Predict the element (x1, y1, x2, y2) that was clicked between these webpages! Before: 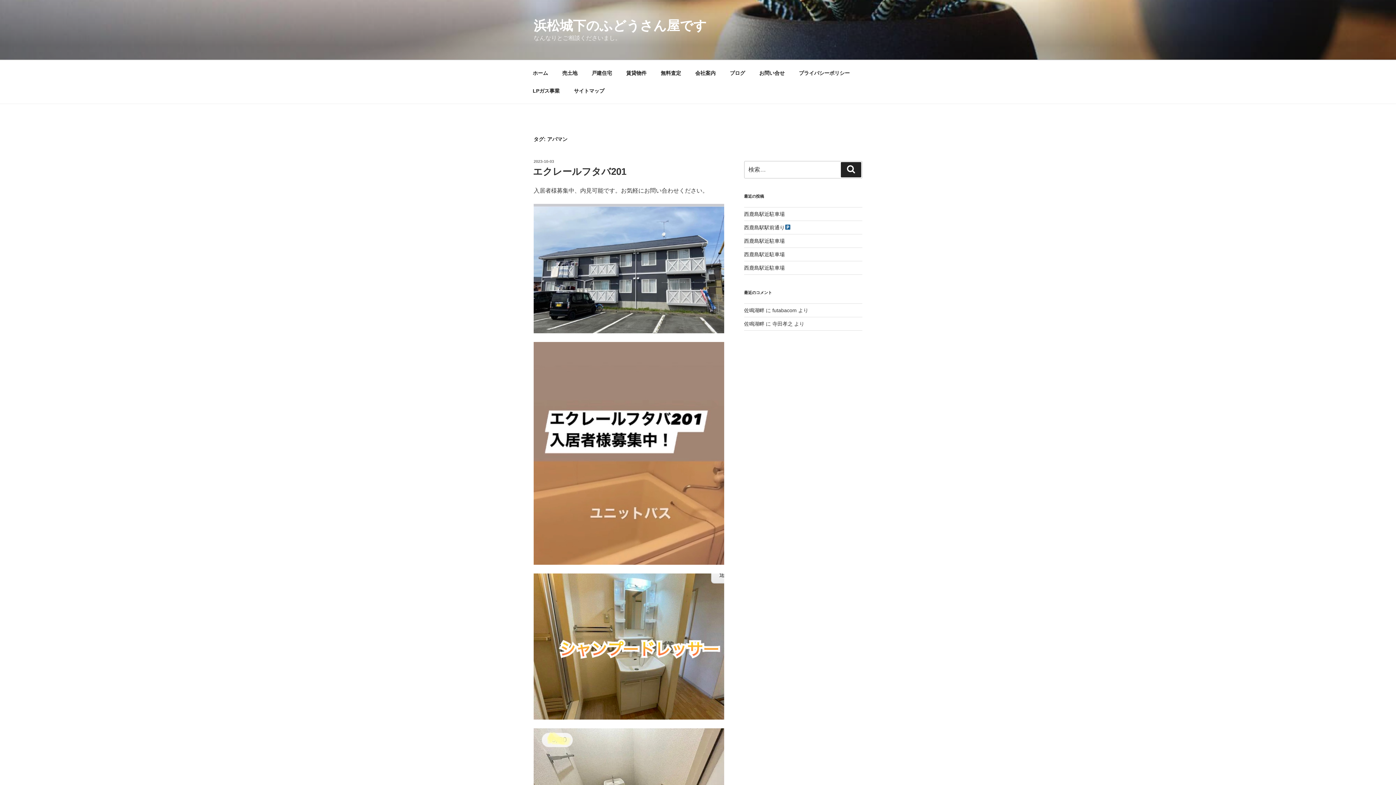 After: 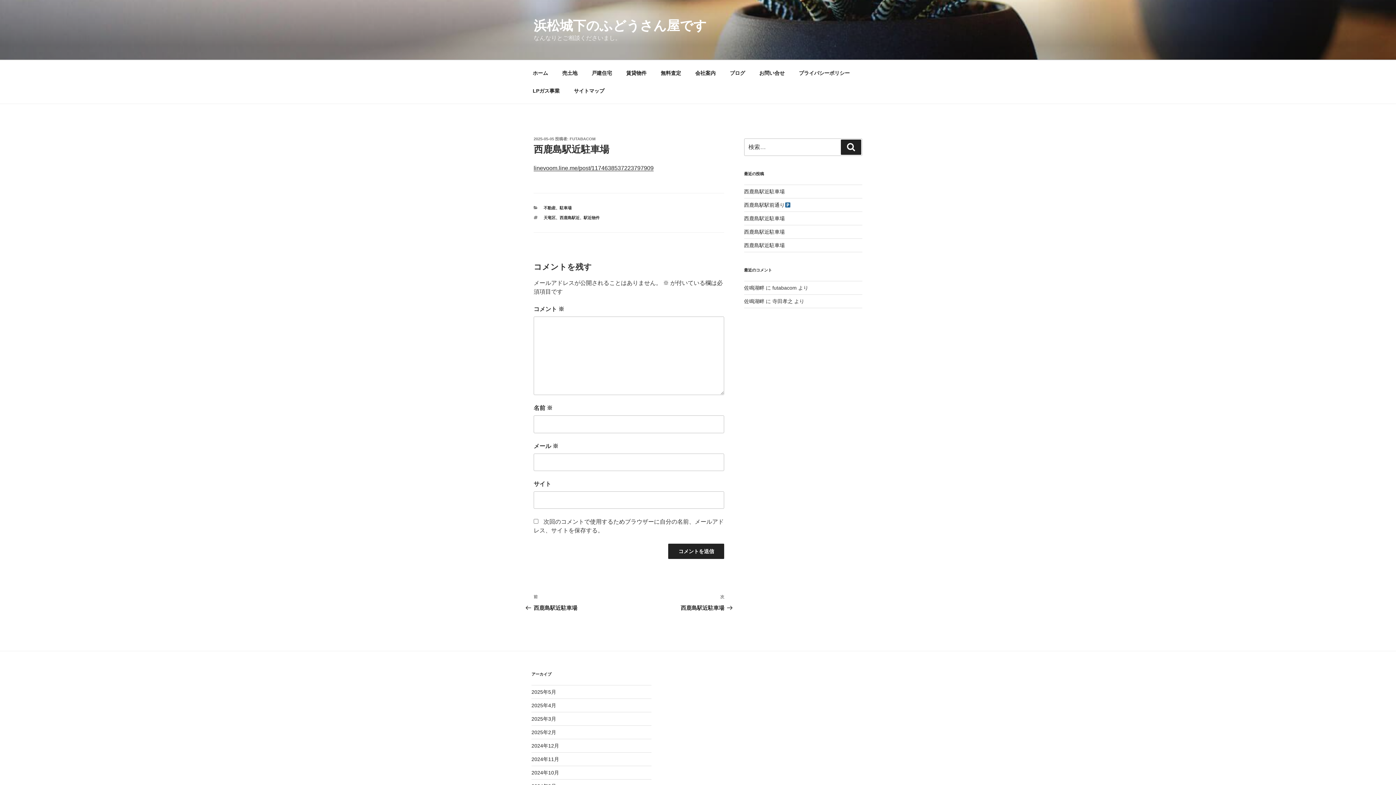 Action: label: 西鹿島駅近駐車場 bbox: (744, 251, 784, 257)